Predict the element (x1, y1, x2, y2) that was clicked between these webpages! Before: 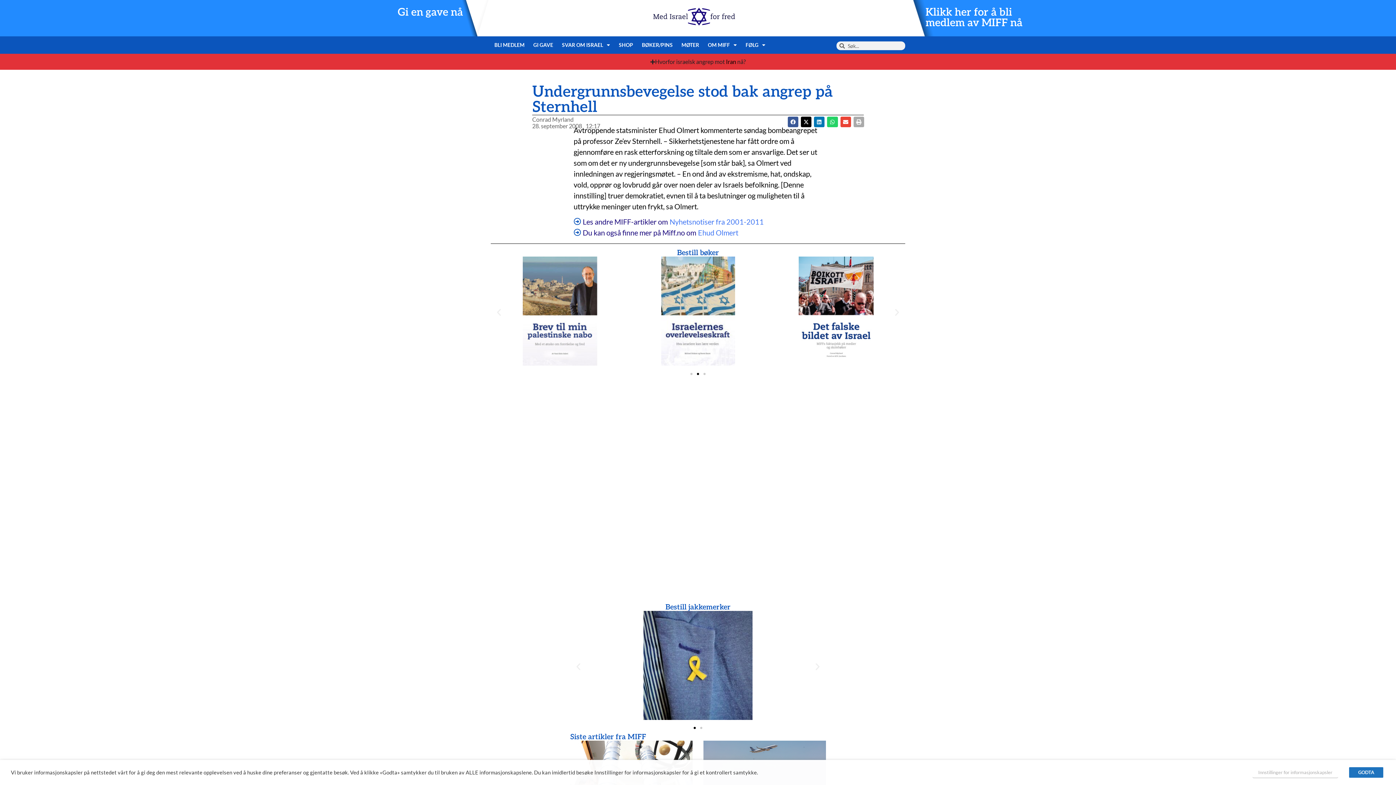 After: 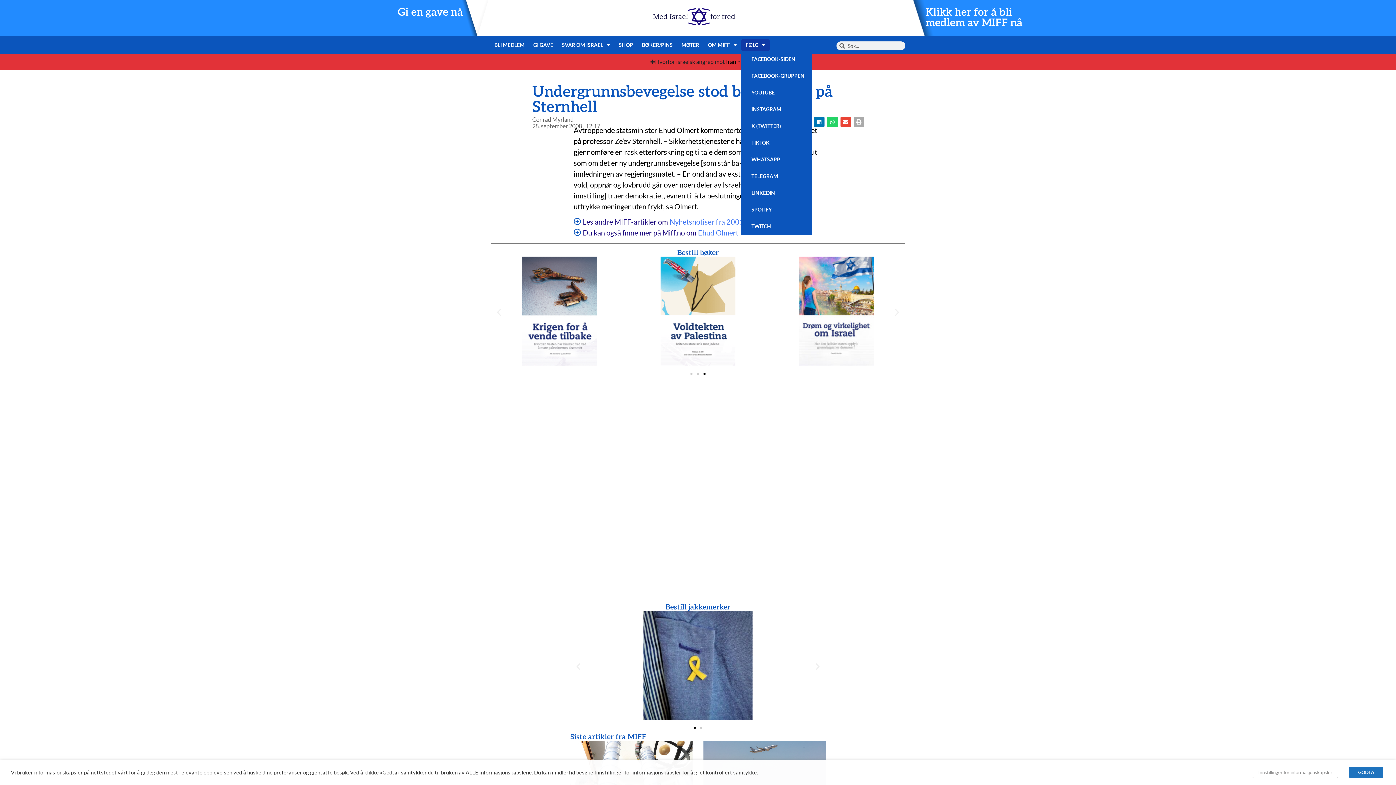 Action: bbox: (741, 39, 769, 50) label: FØLG